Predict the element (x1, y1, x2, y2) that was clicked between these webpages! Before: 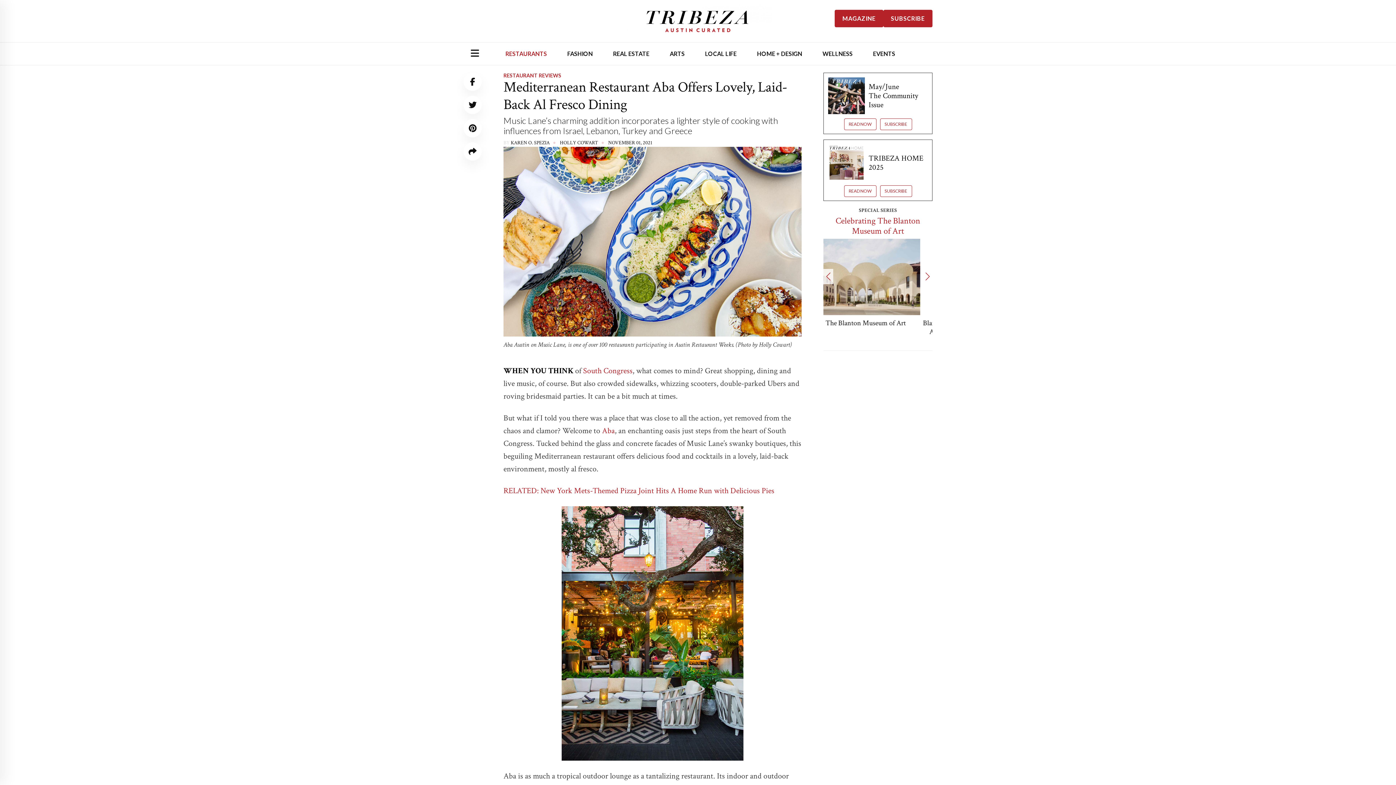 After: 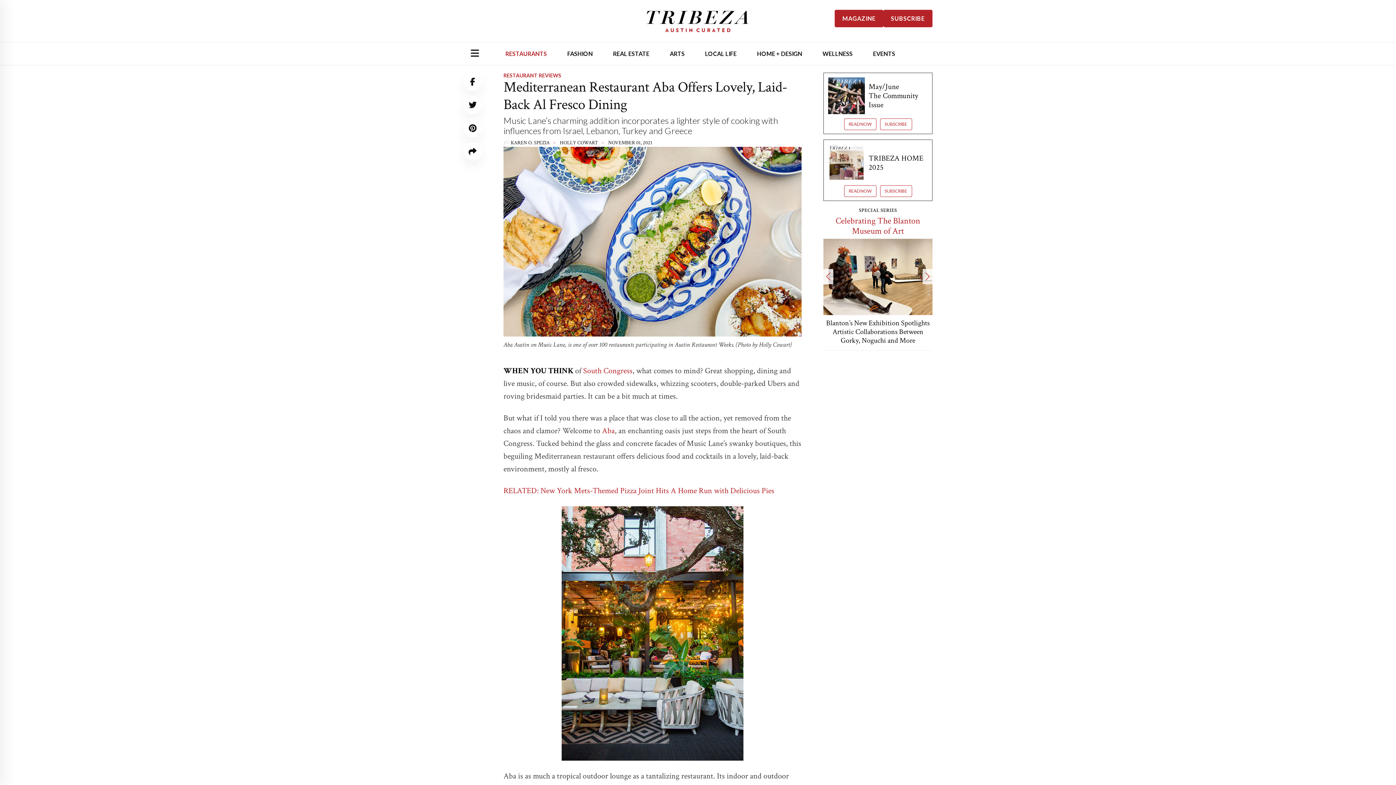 Action: bbox: (828, 77, 865, 114)